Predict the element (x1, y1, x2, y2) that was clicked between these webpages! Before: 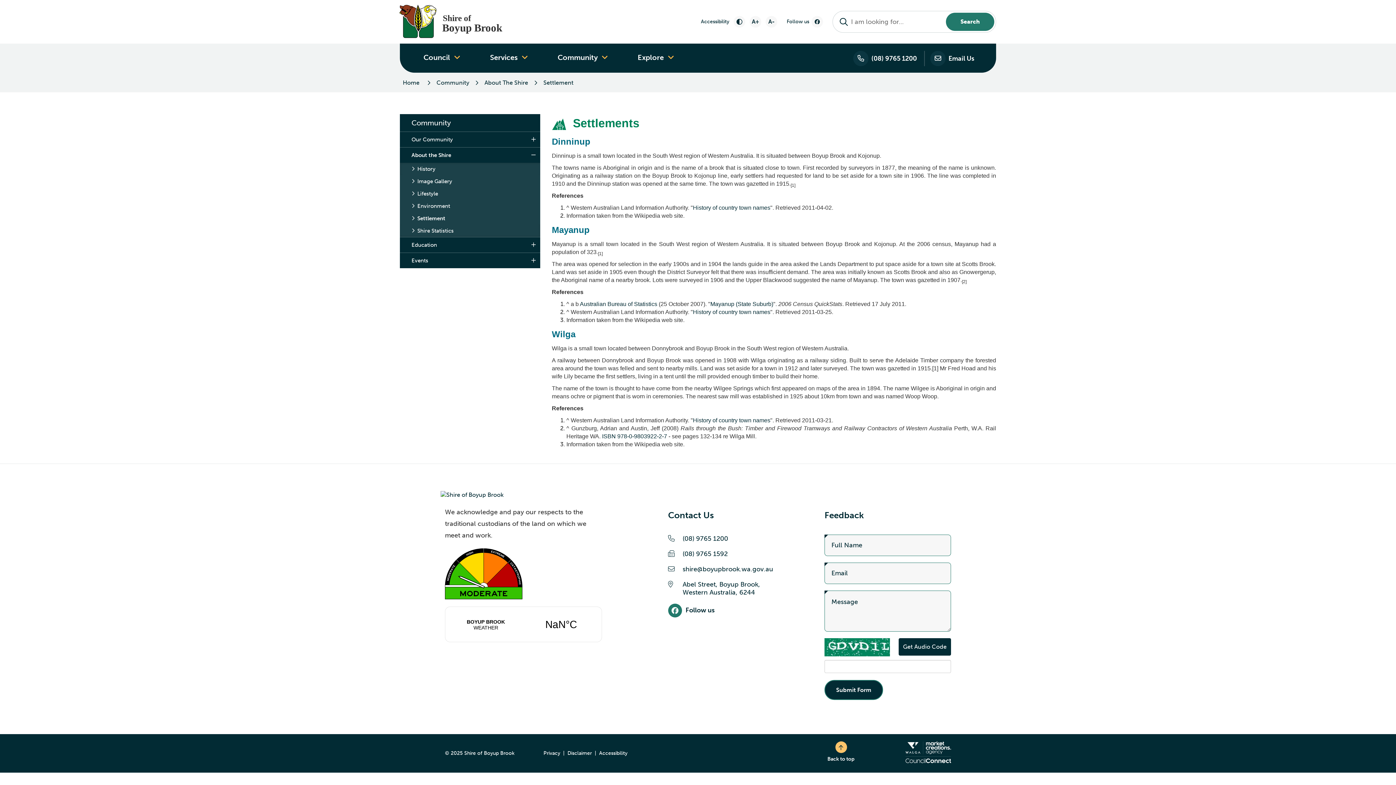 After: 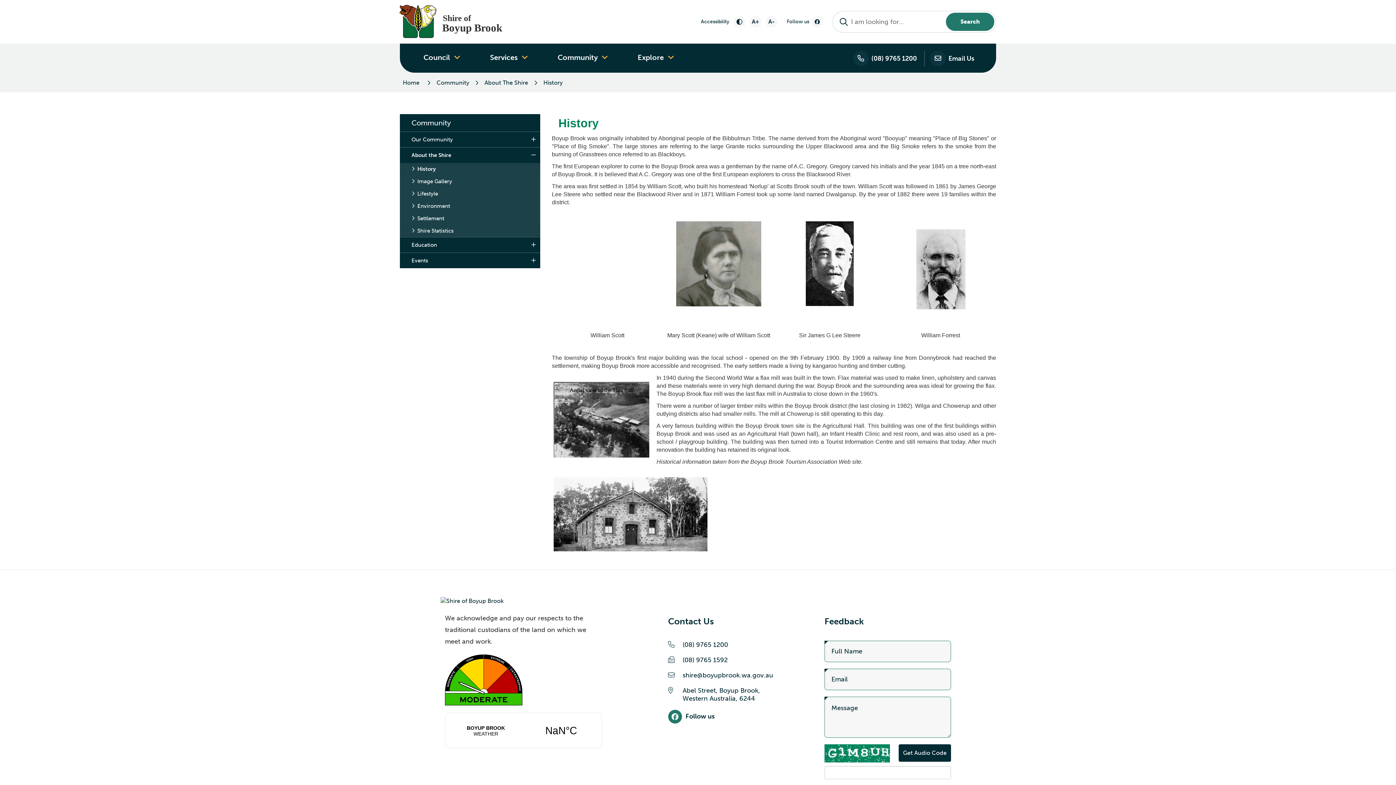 Action: label: Sub Menu - About the Shire - History bbox: (400, 162, 540, 175)